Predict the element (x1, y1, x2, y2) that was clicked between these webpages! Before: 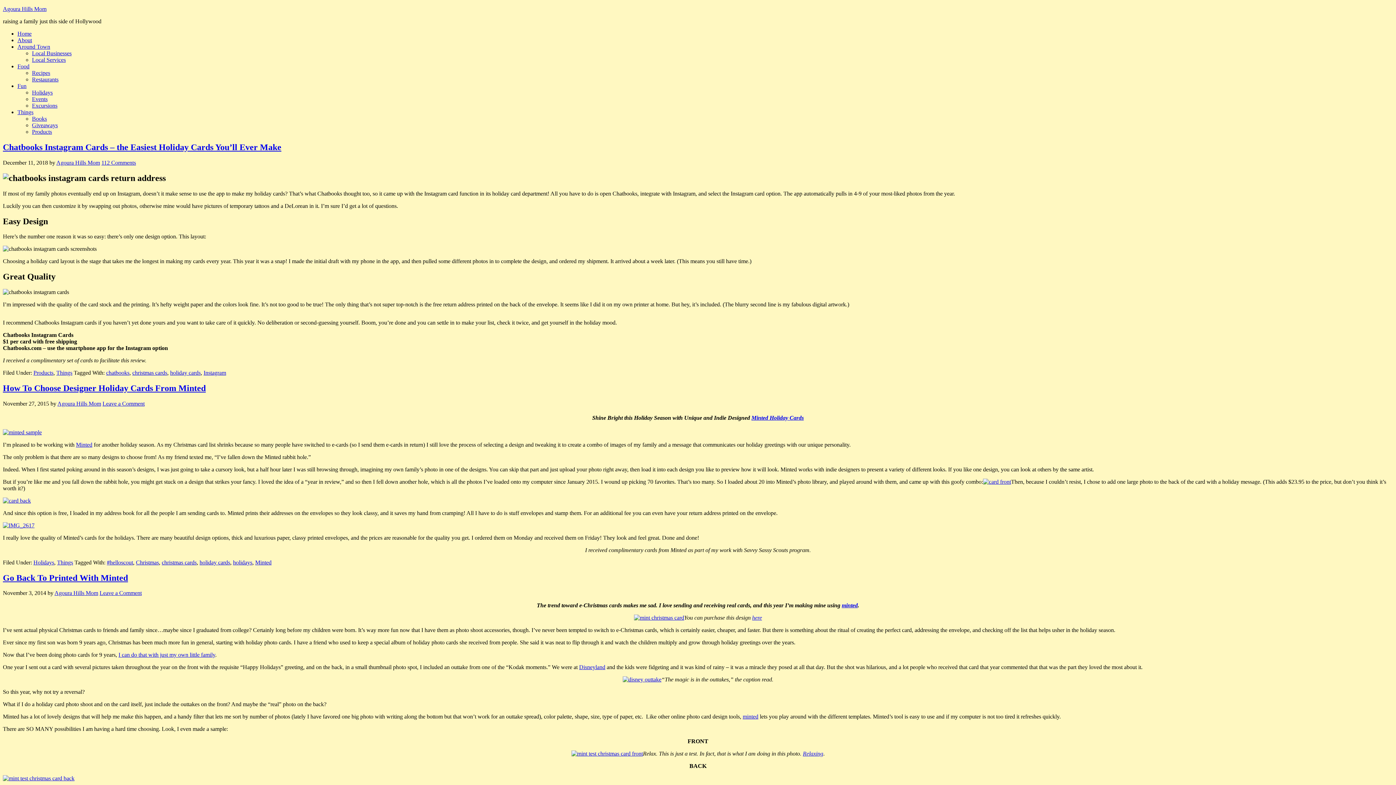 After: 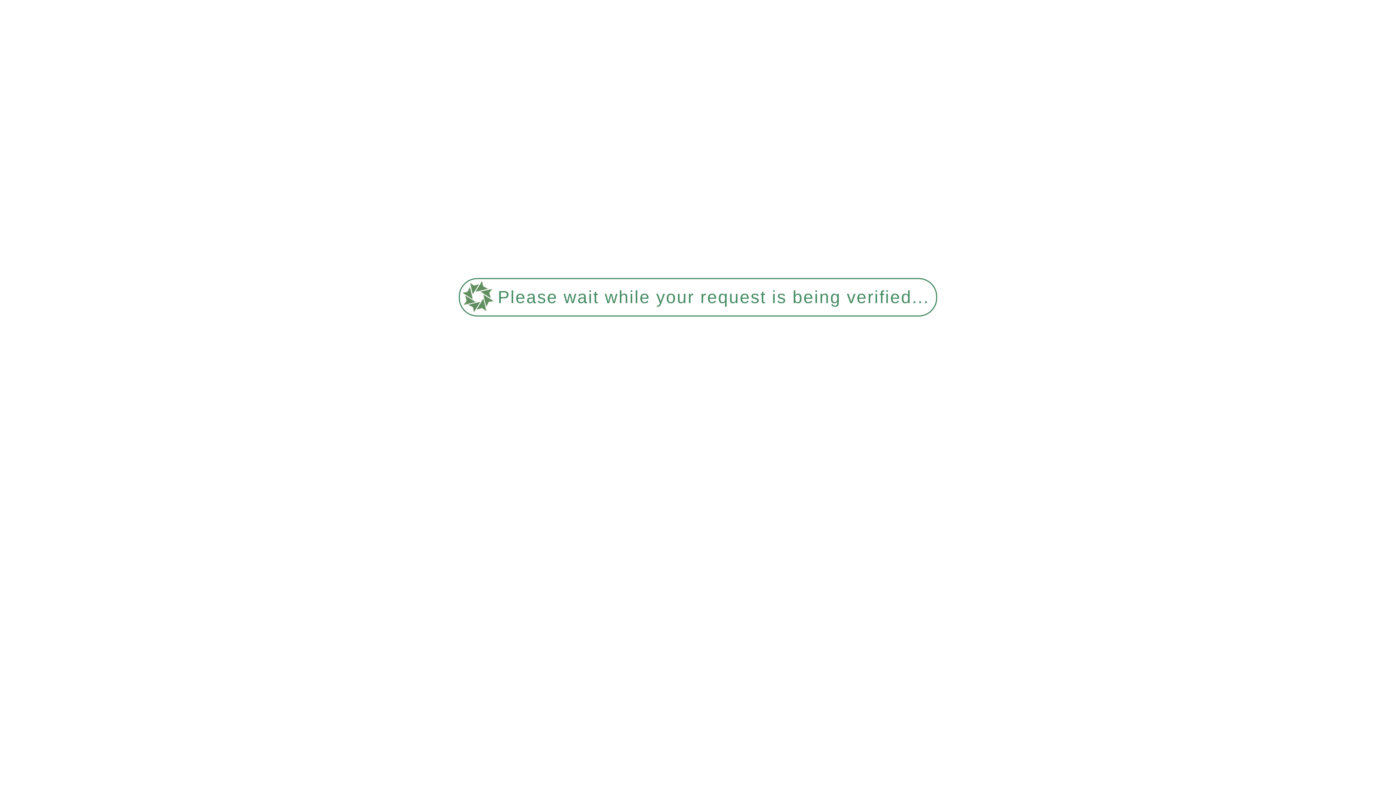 Action: bbox: (2, 429, 41, 435)